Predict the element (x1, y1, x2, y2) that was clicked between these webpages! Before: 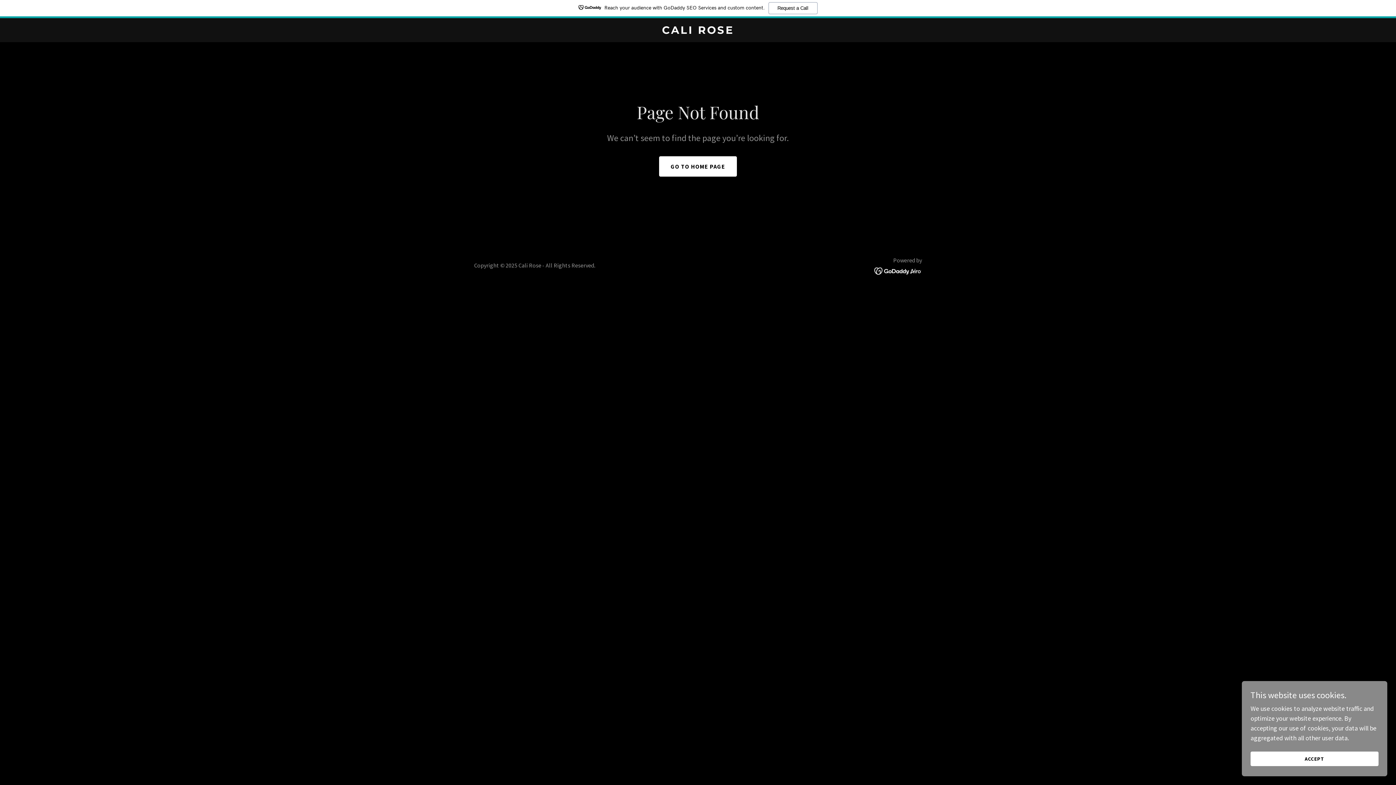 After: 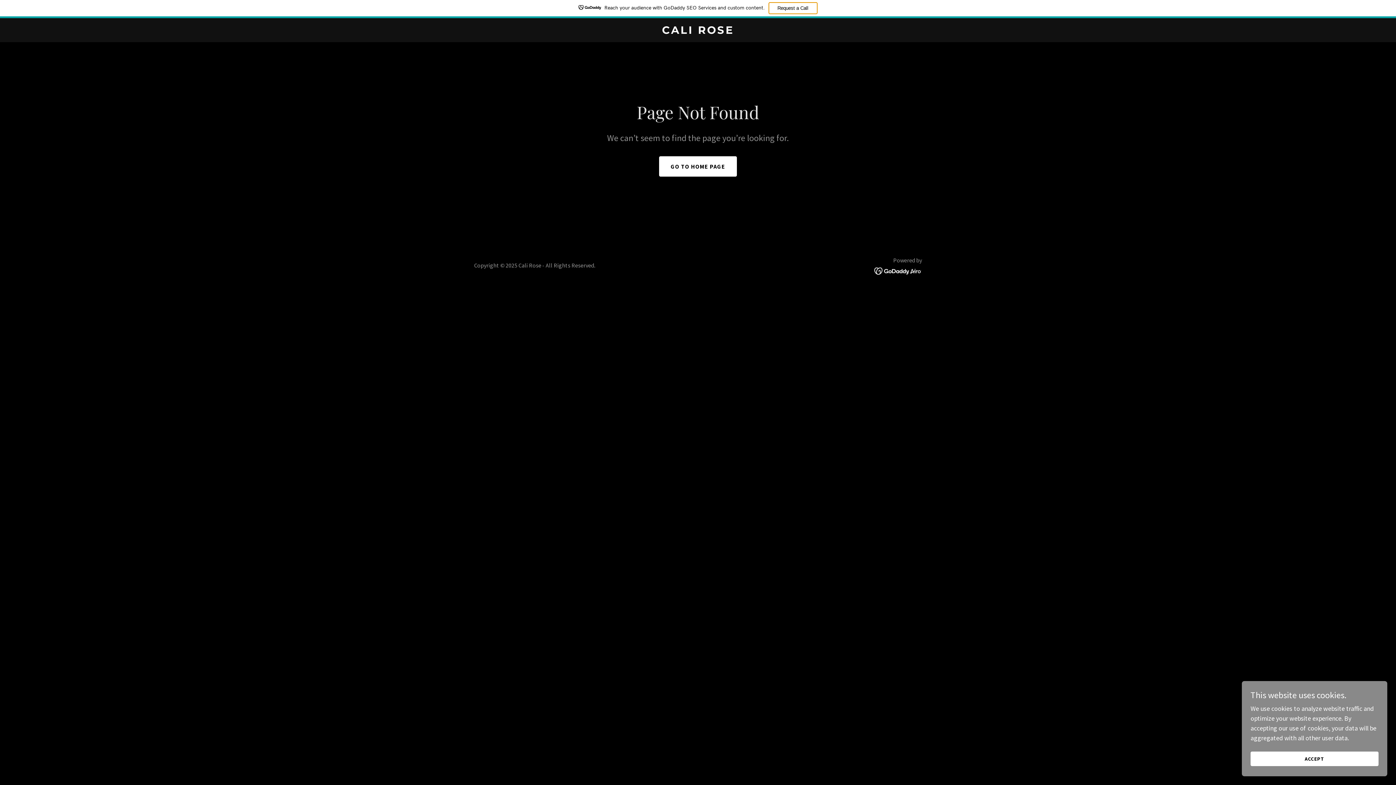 Action: bbox: (768, 2, 817, 14) label: Request a Call